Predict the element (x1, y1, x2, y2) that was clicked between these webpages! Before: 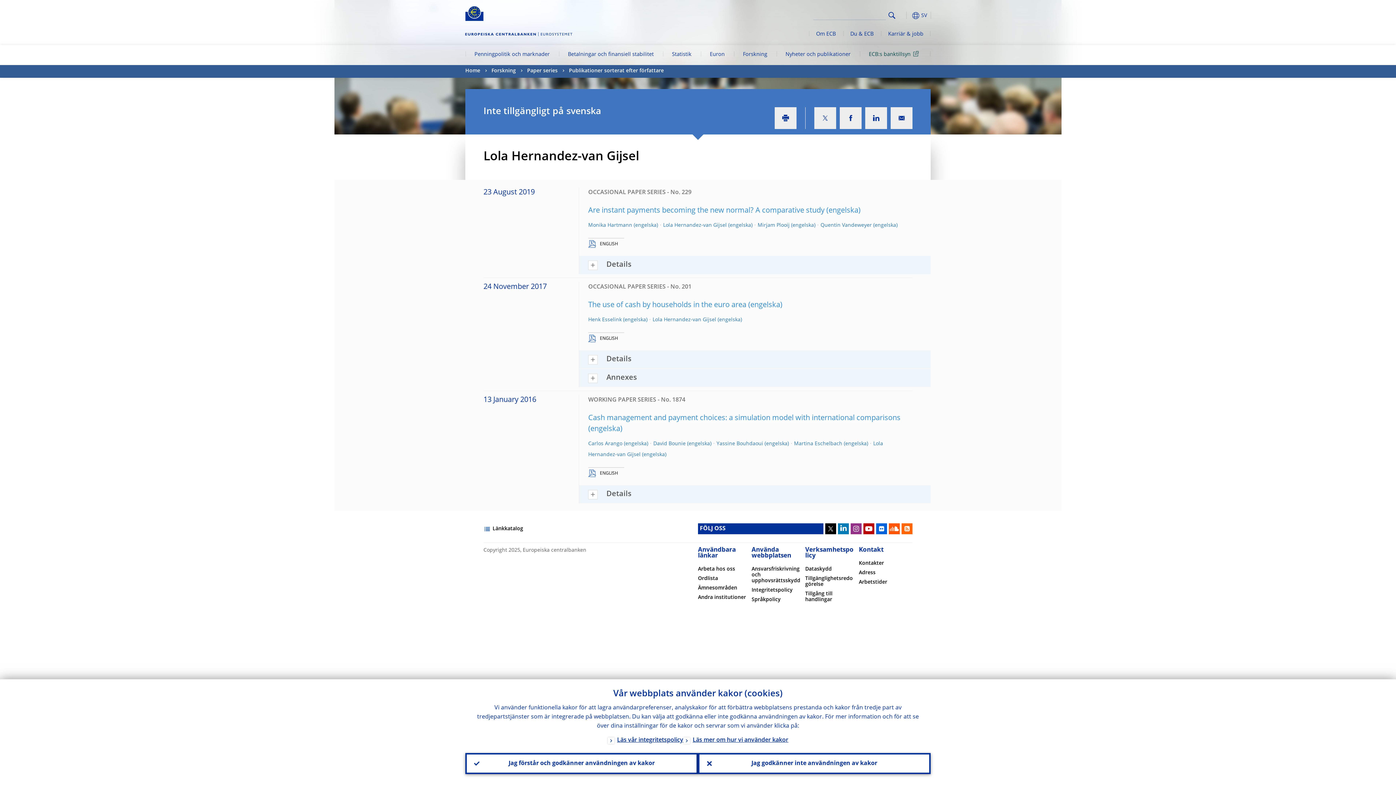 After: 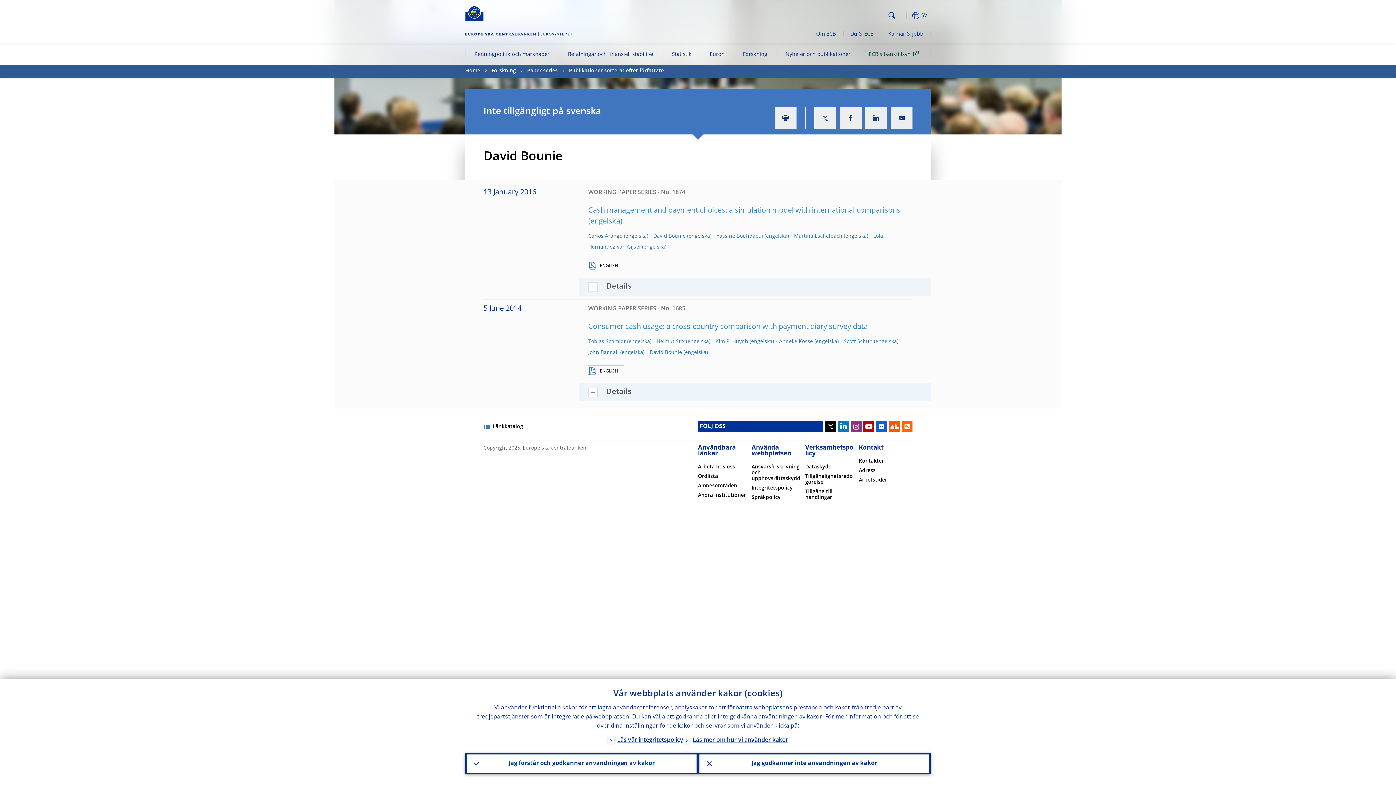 Action: label: David Bounie bbox: (653, 441, 711, 446)